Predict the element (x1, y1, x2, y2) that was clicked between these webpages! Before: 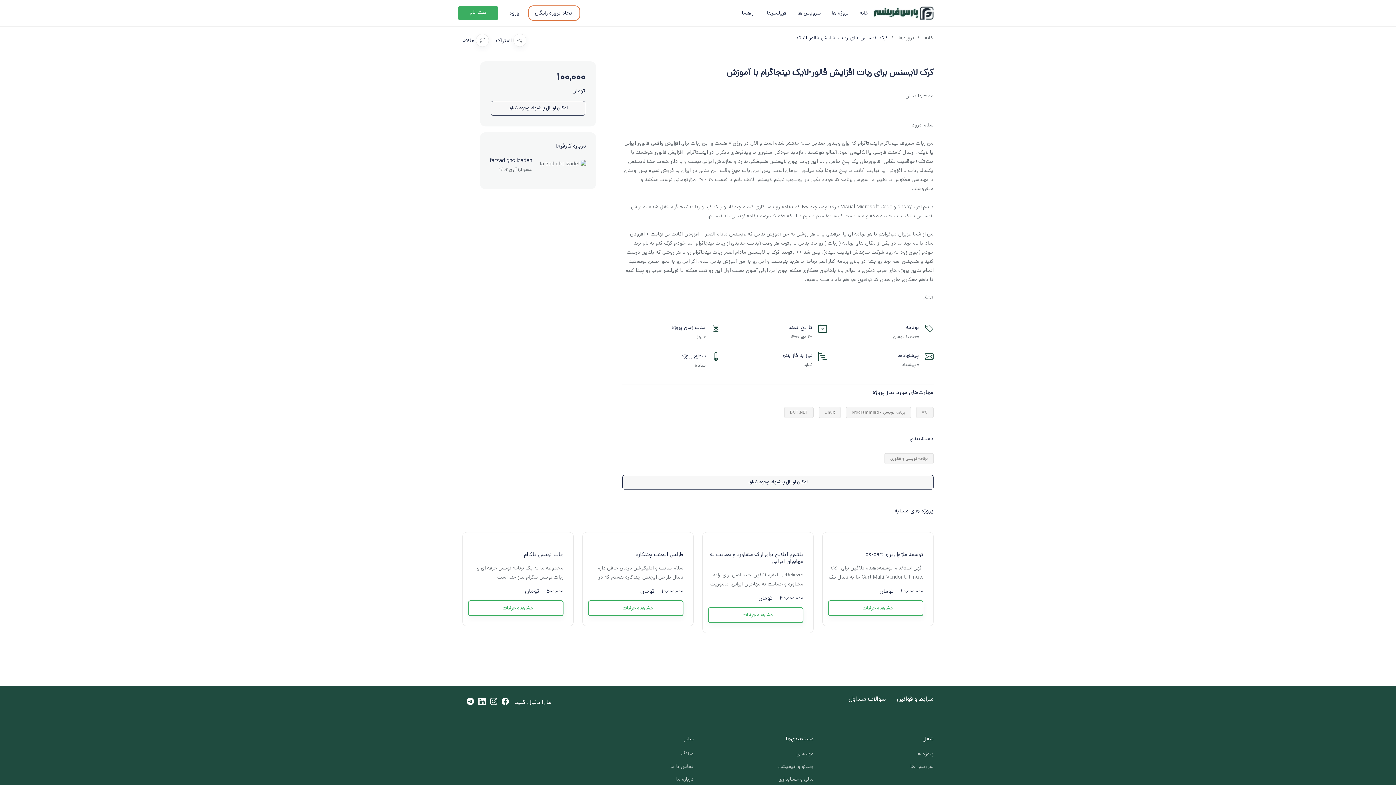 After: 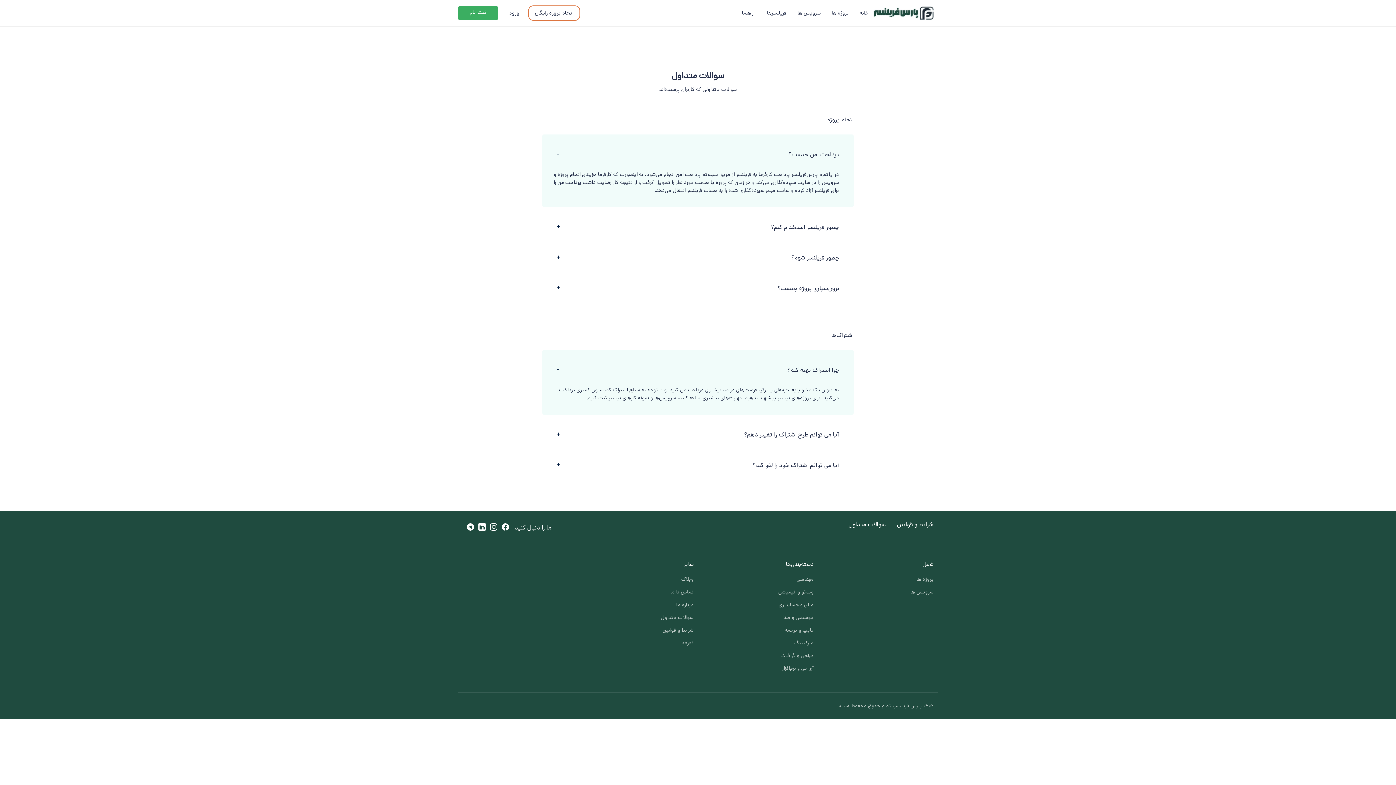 Action: bbox: (848, 695, 886, 703) label: سوالات متداول